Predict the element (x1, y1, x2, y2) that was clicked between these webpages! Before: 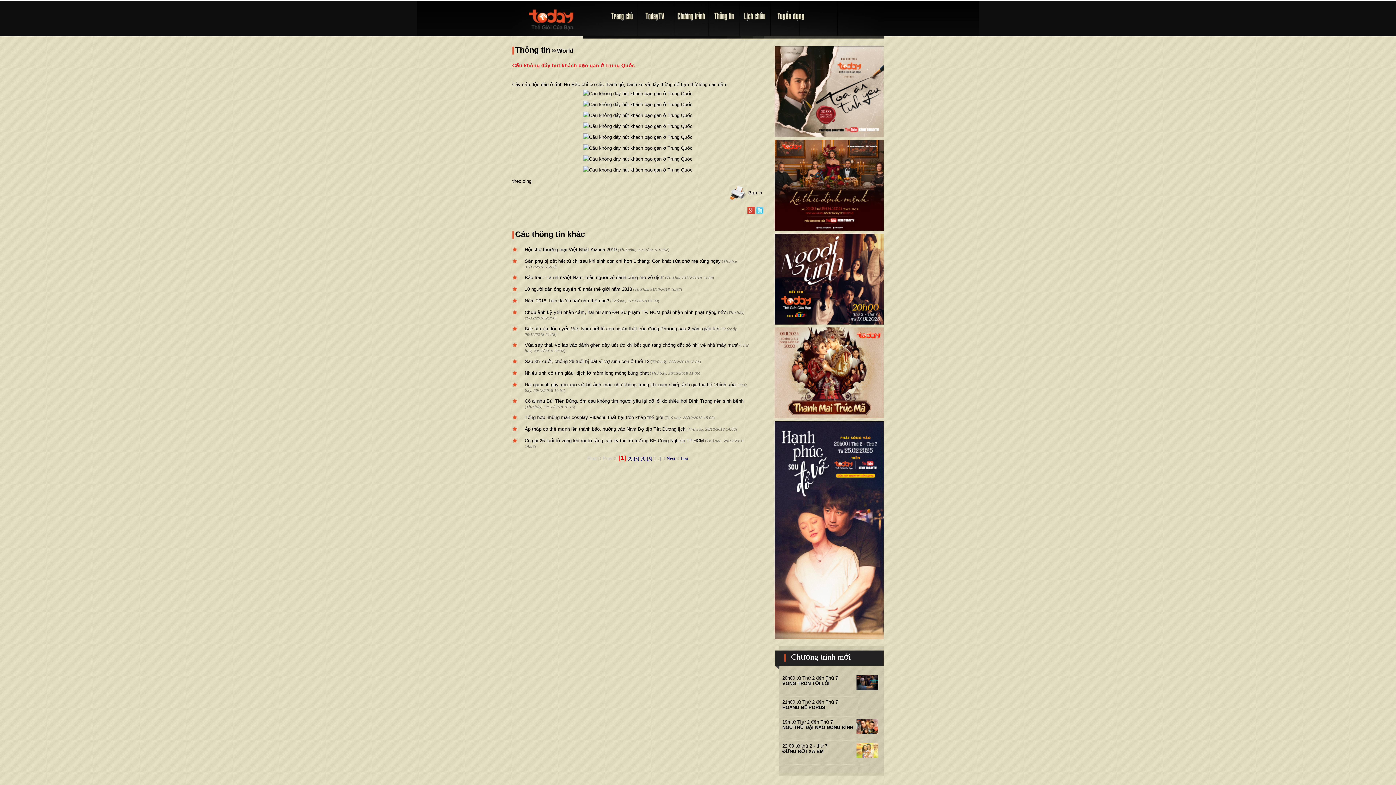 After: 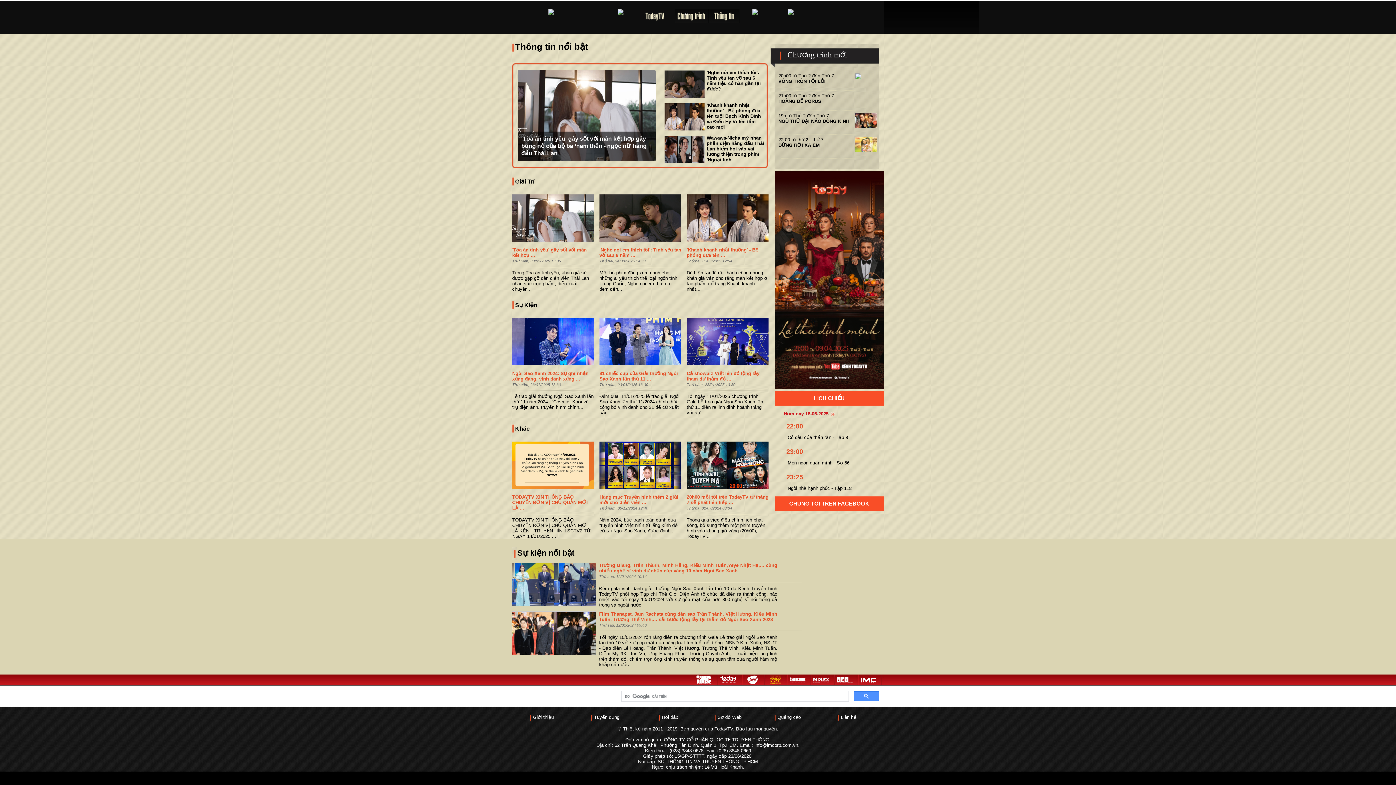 Action: bbox: (709, 18, 739, 24)